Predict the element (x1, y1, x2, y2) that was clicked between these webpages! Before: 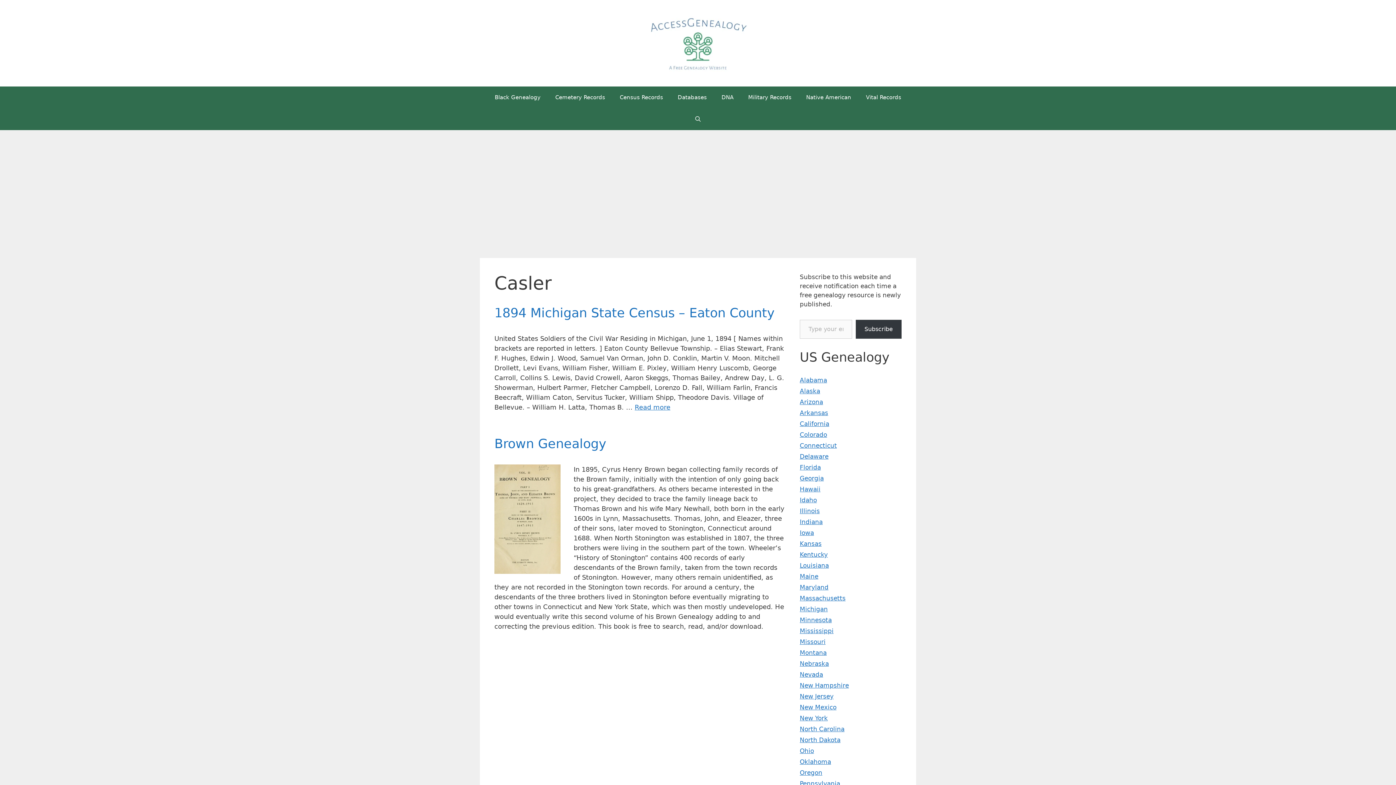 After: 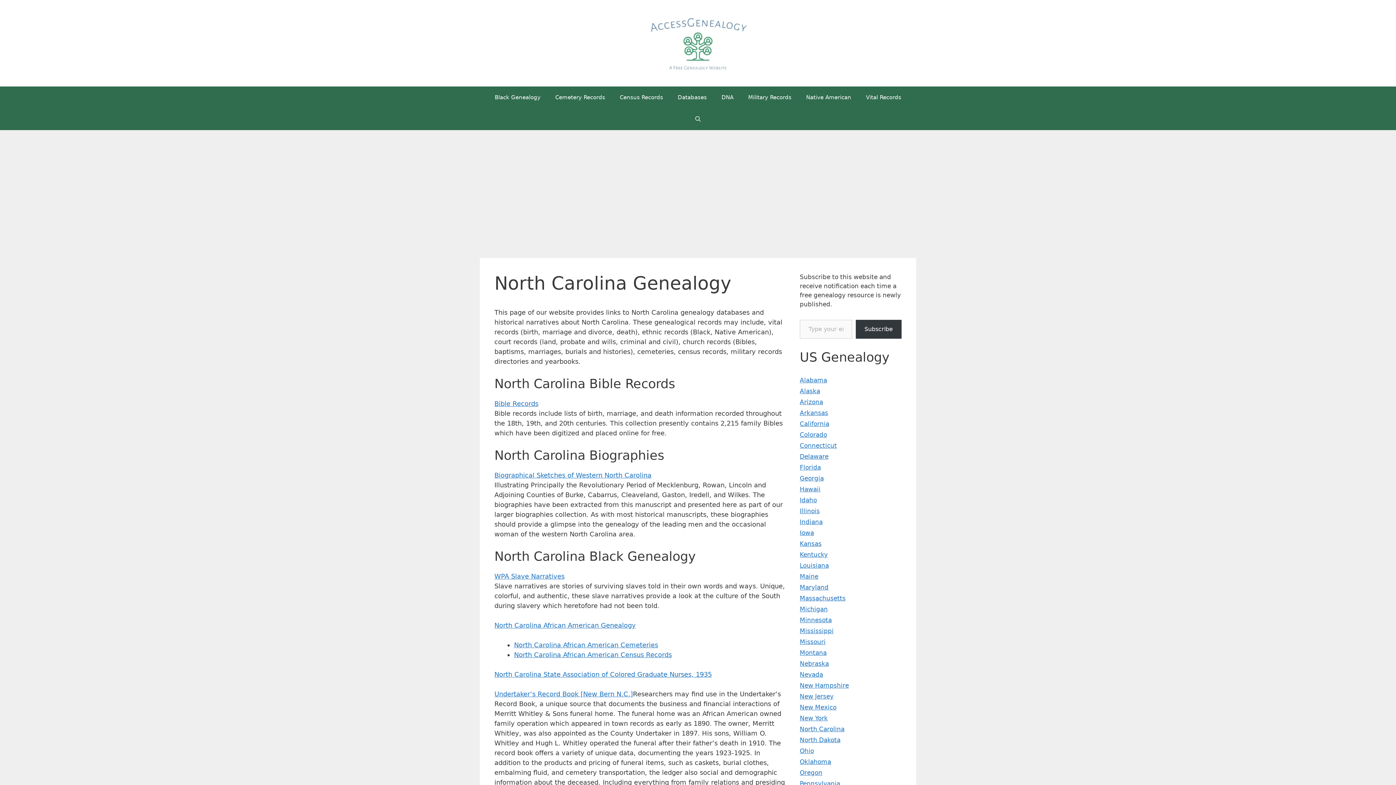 Action: label: North Carolina bbox: (800, 725, 844, 733)